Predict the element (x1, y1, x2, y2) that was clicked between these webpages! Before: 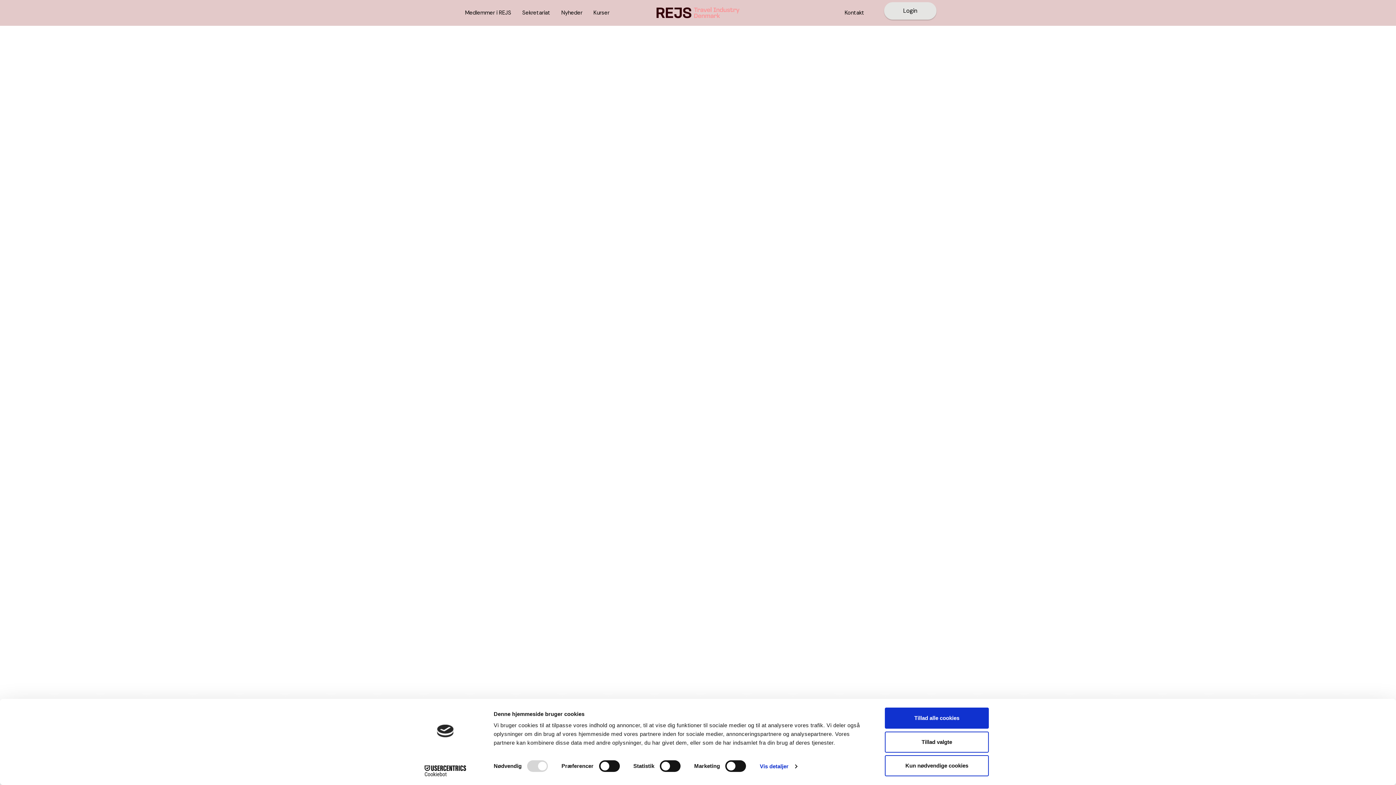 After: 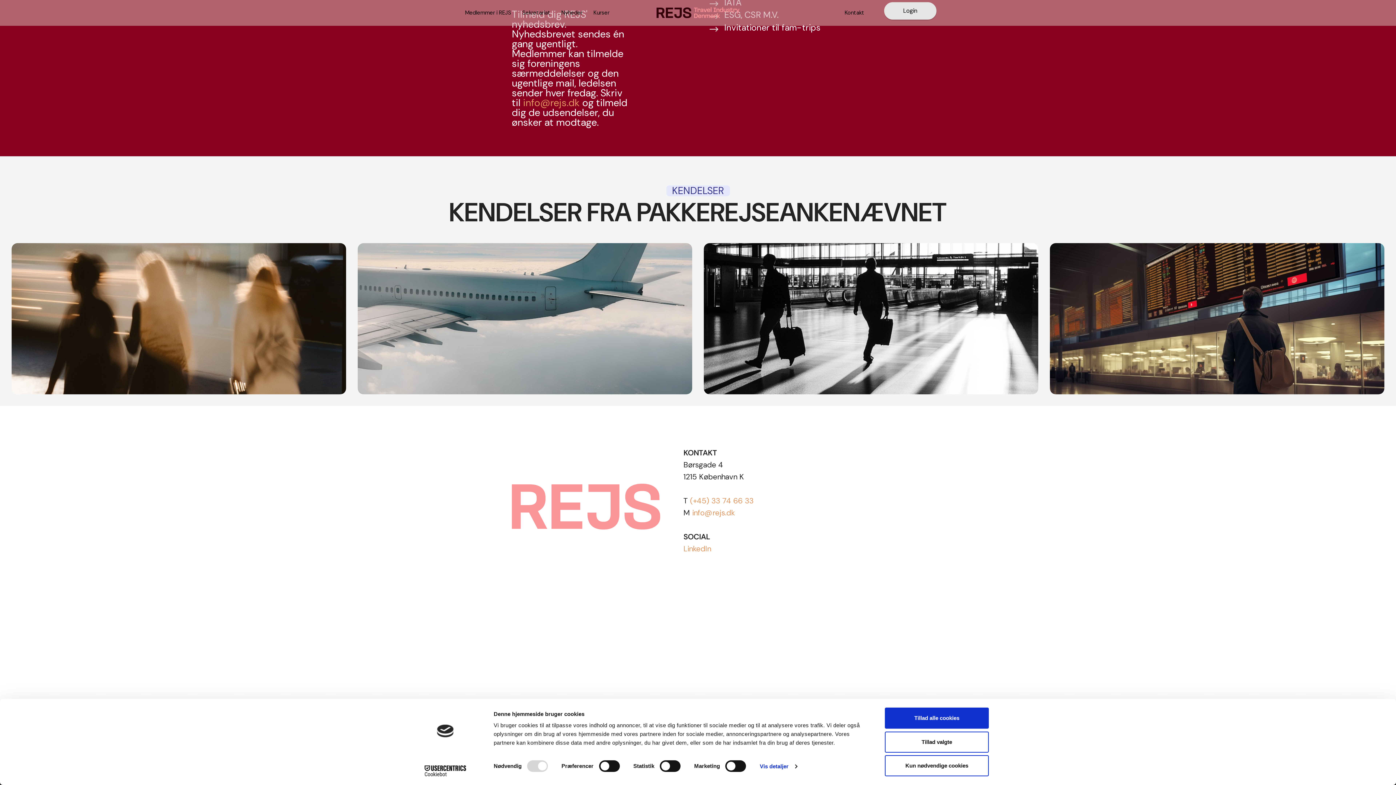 Action: bbox: (828, 4, 880, 20) label: Kontakt